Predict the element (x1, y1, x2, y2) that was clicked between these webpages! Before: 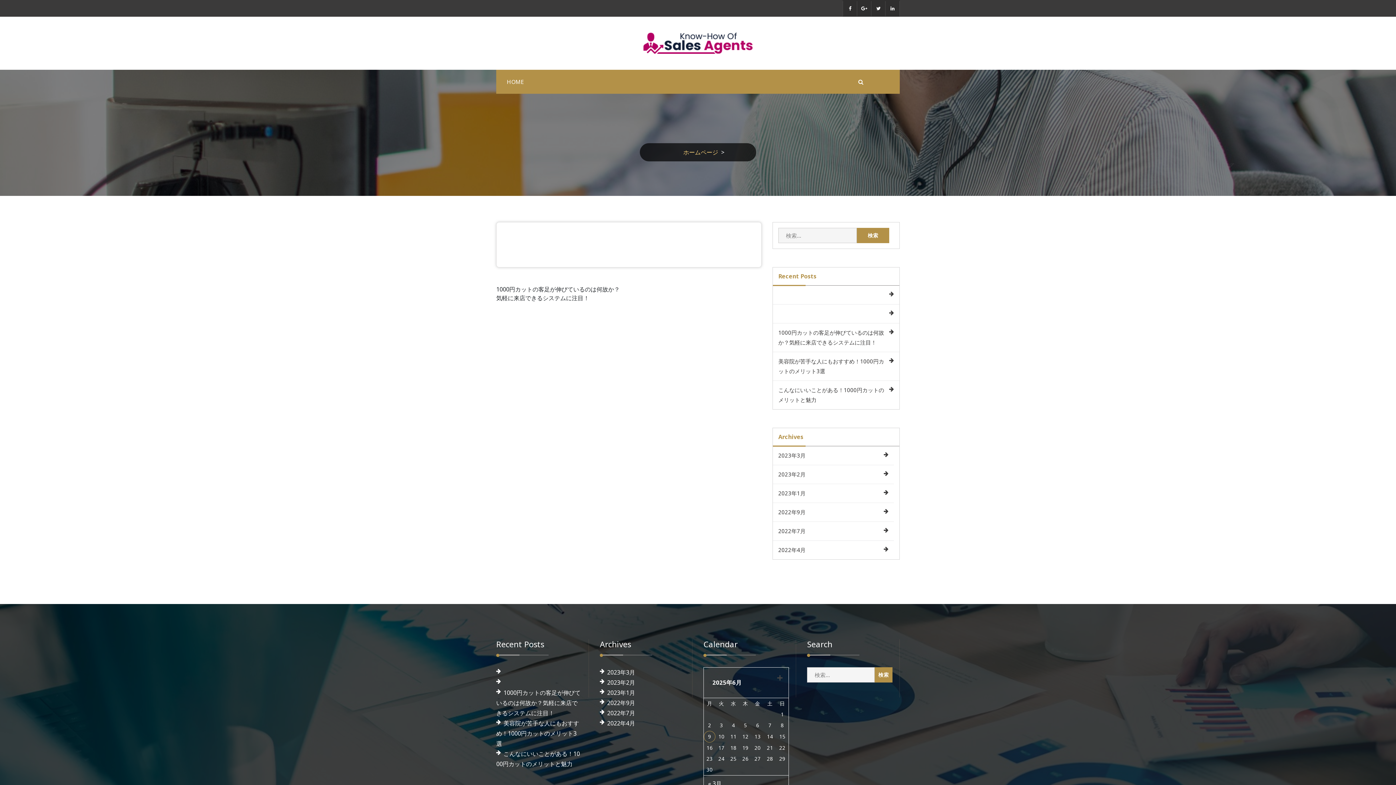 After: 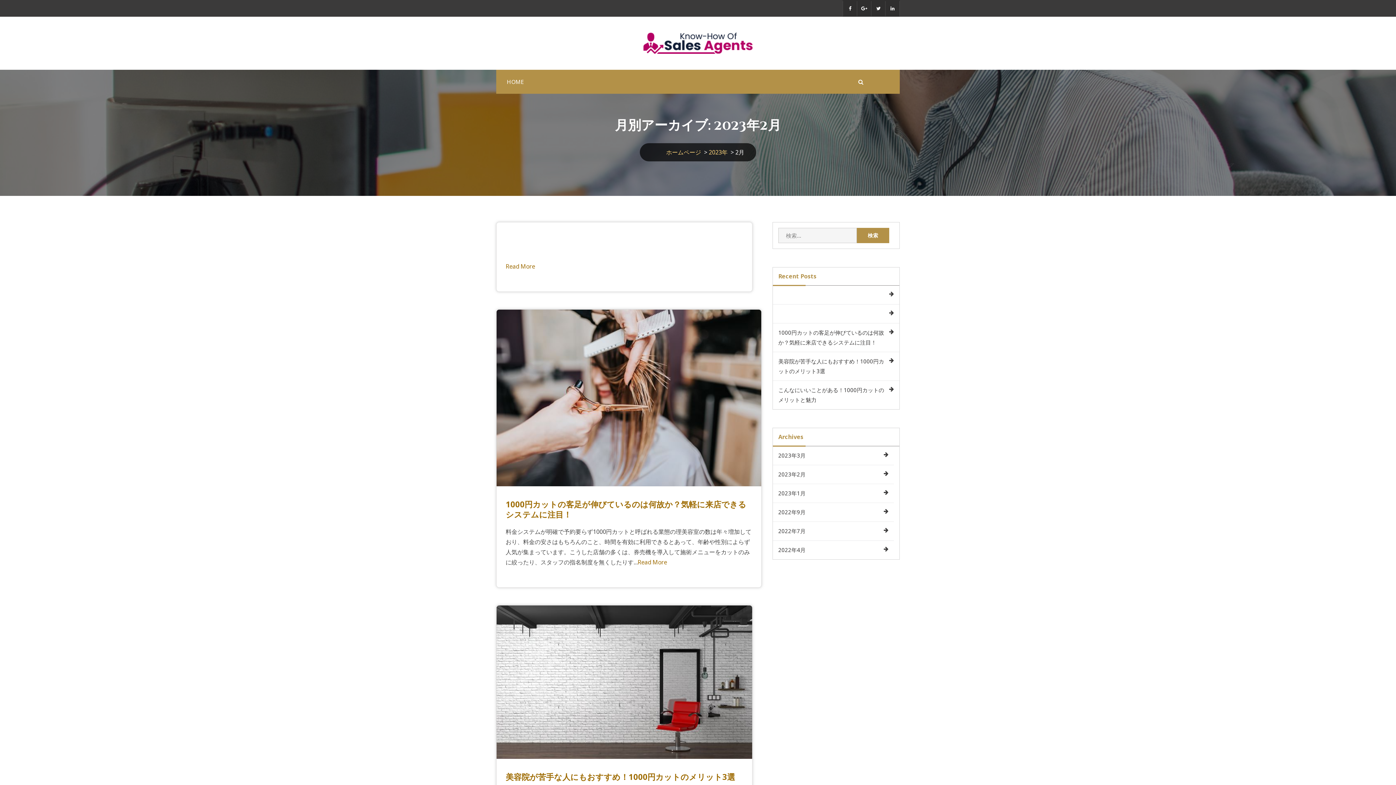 Action: bbox: (600, 677, 680, 688) label: 2023年2月